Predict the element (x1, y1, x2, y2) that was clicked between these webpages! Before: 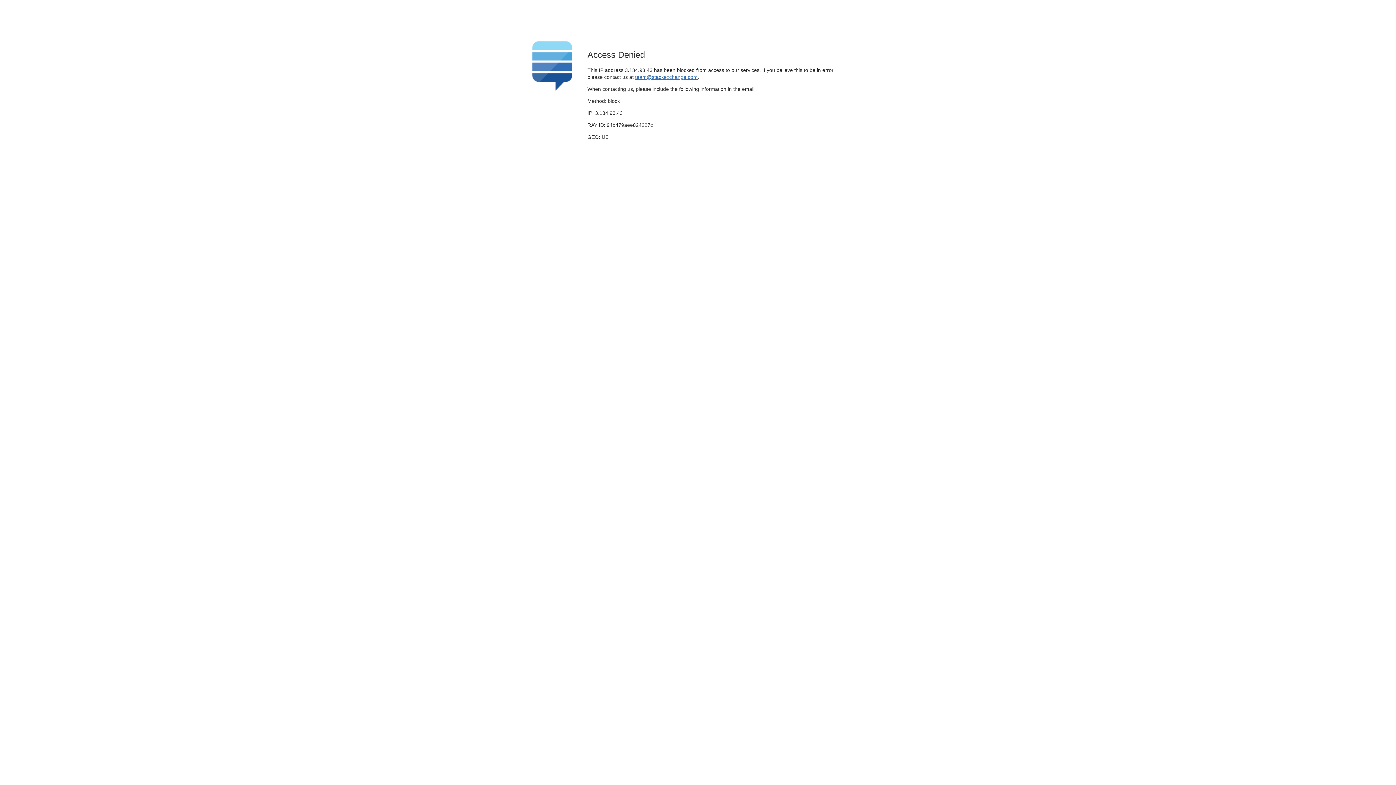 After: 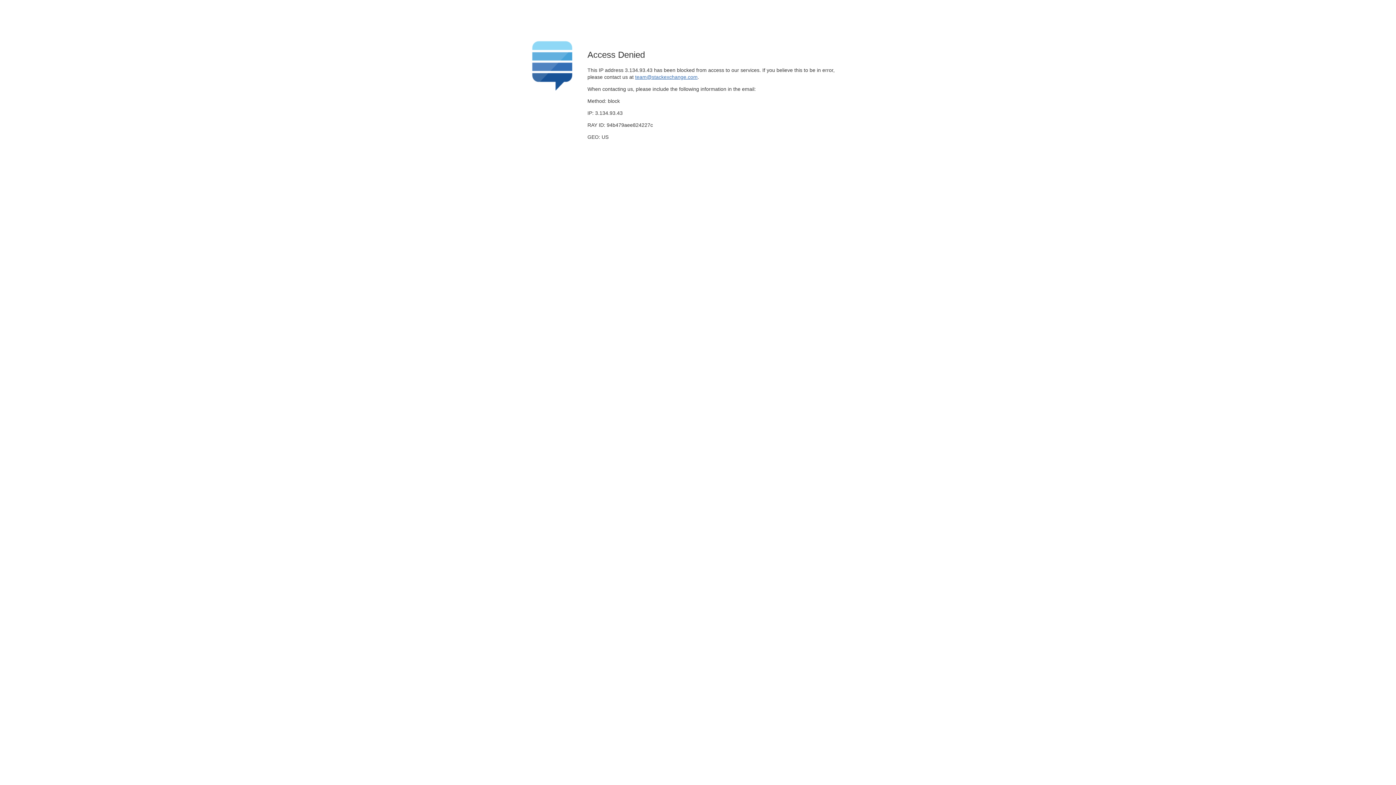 Action: bbox: (635, 74, 697, 79) label: team@stackexchange.com